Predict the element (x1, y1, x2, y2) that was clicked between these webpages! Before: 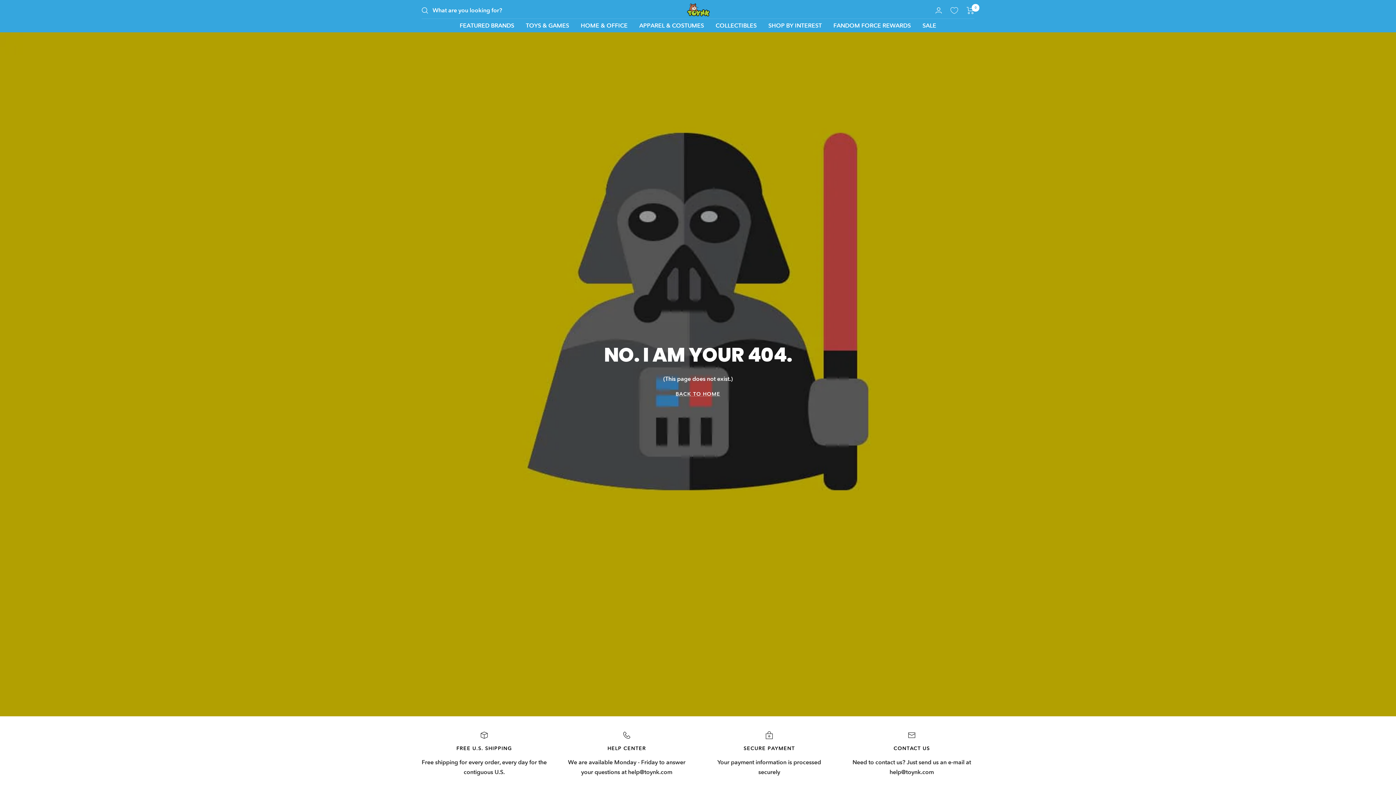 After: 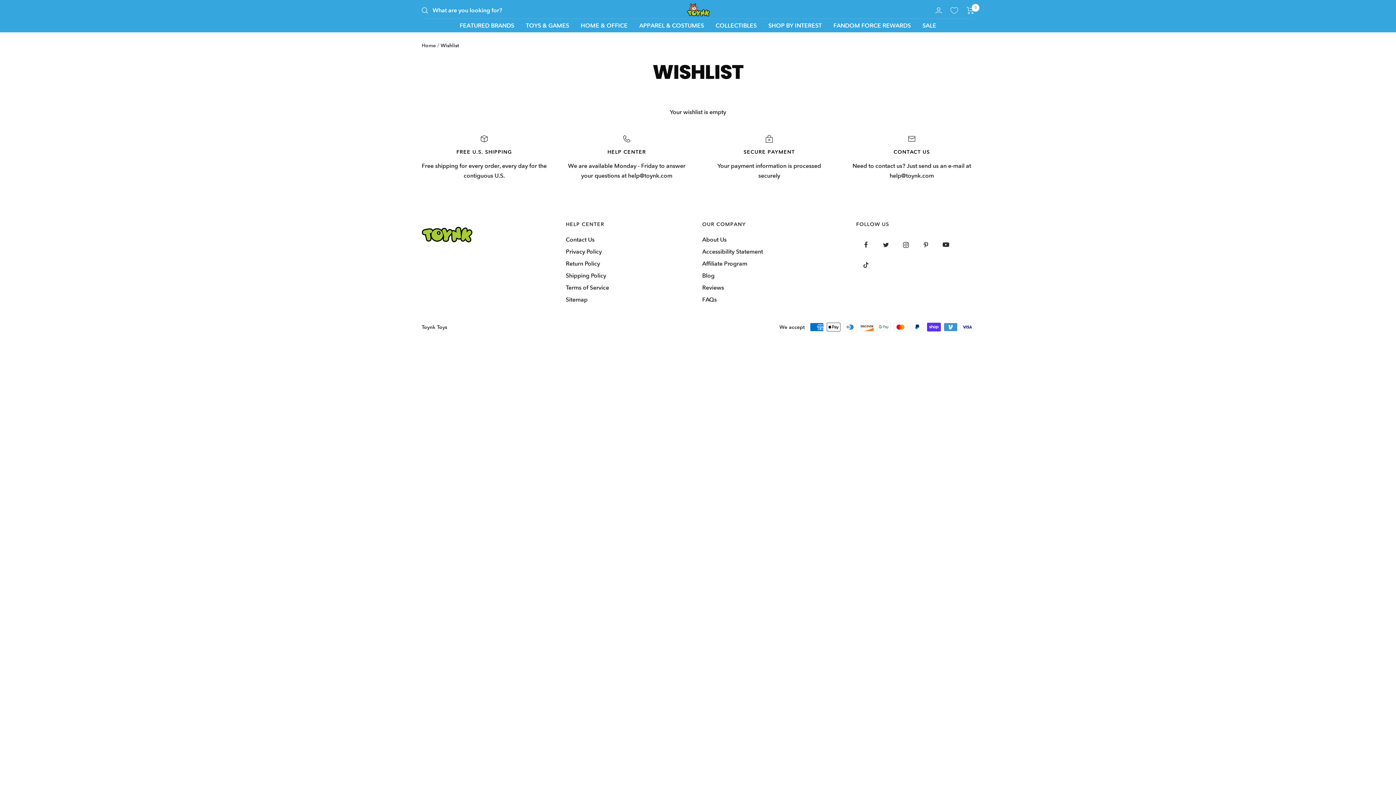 Action: bbox: (950, 6, 958, 14)